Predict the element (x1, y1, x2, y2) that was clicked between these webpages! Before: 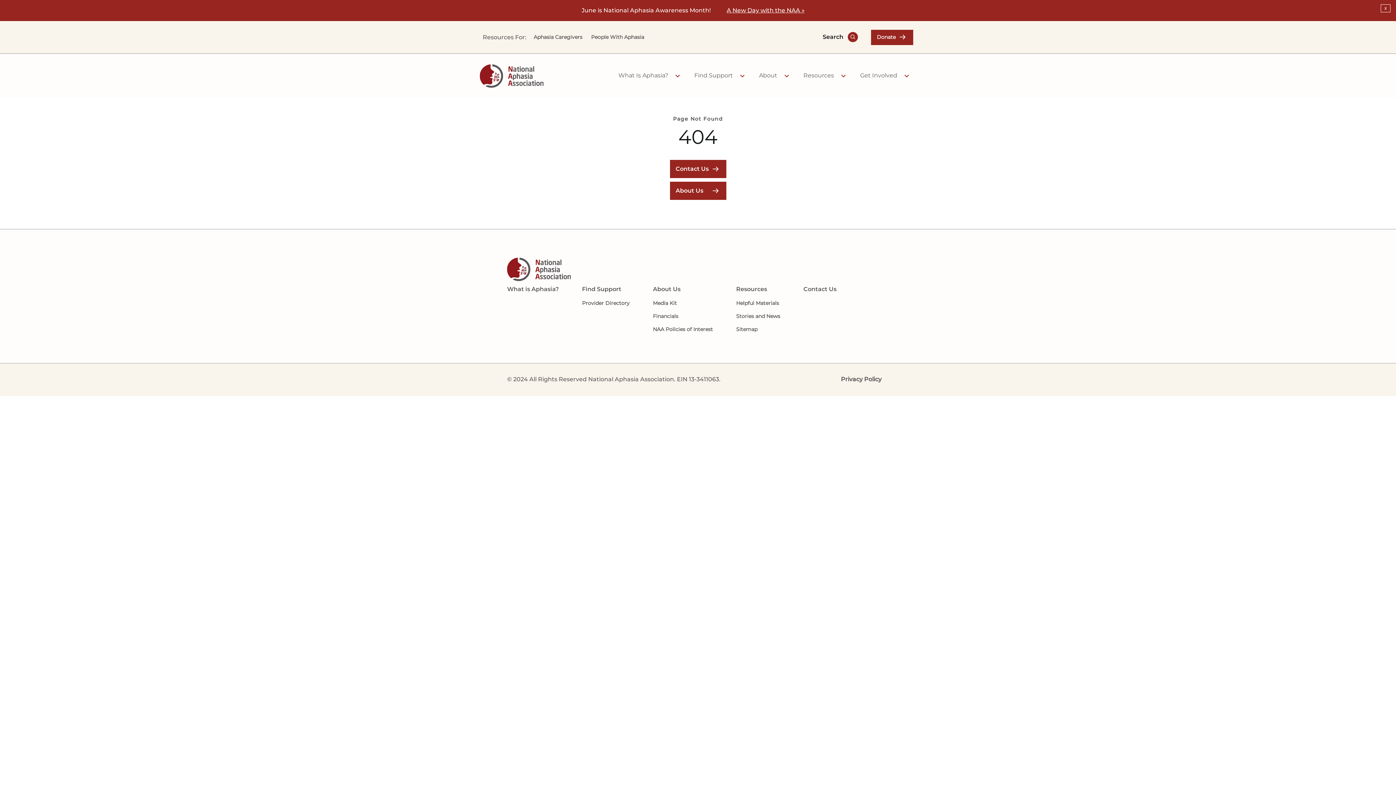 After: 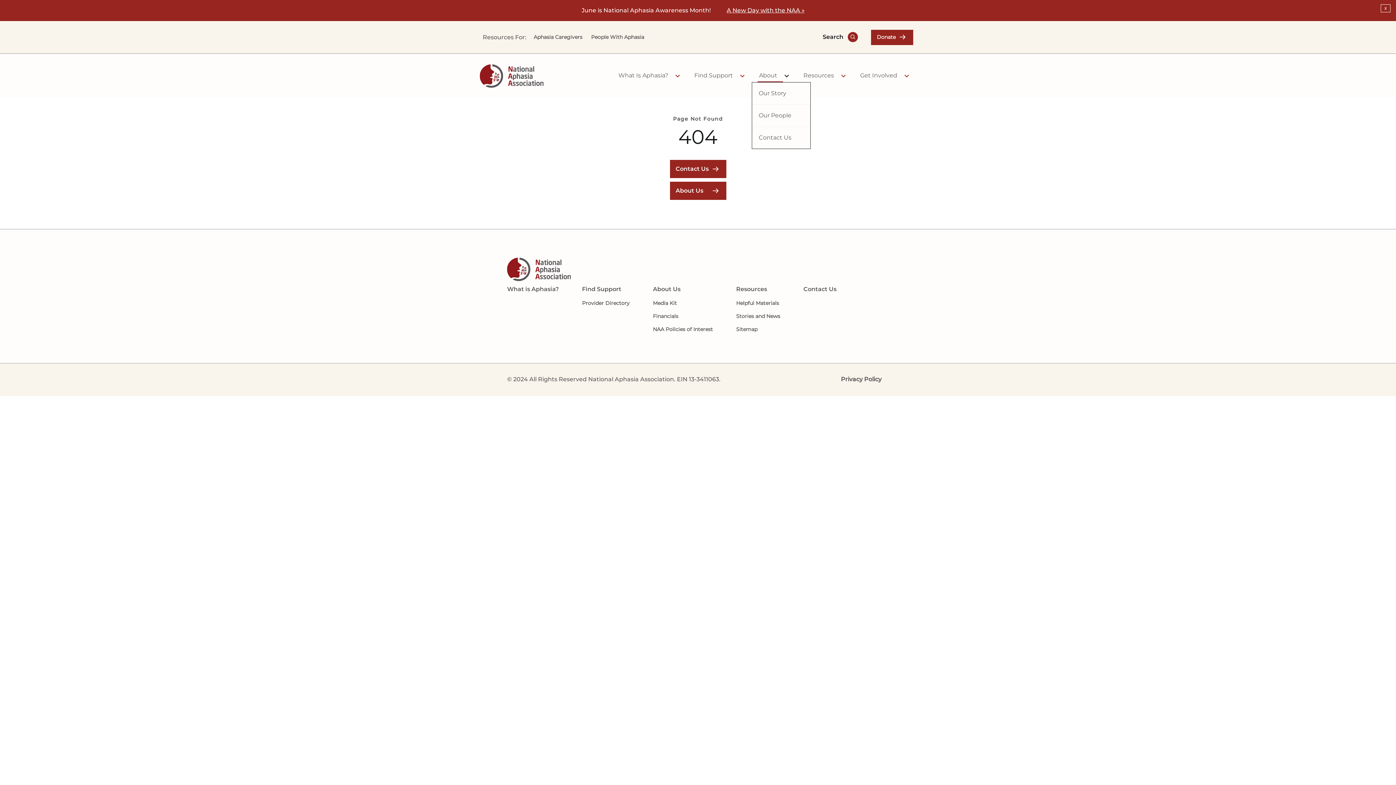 Action: label: Show submenu for Products/Services bbox: (783, 72, 790, 79)